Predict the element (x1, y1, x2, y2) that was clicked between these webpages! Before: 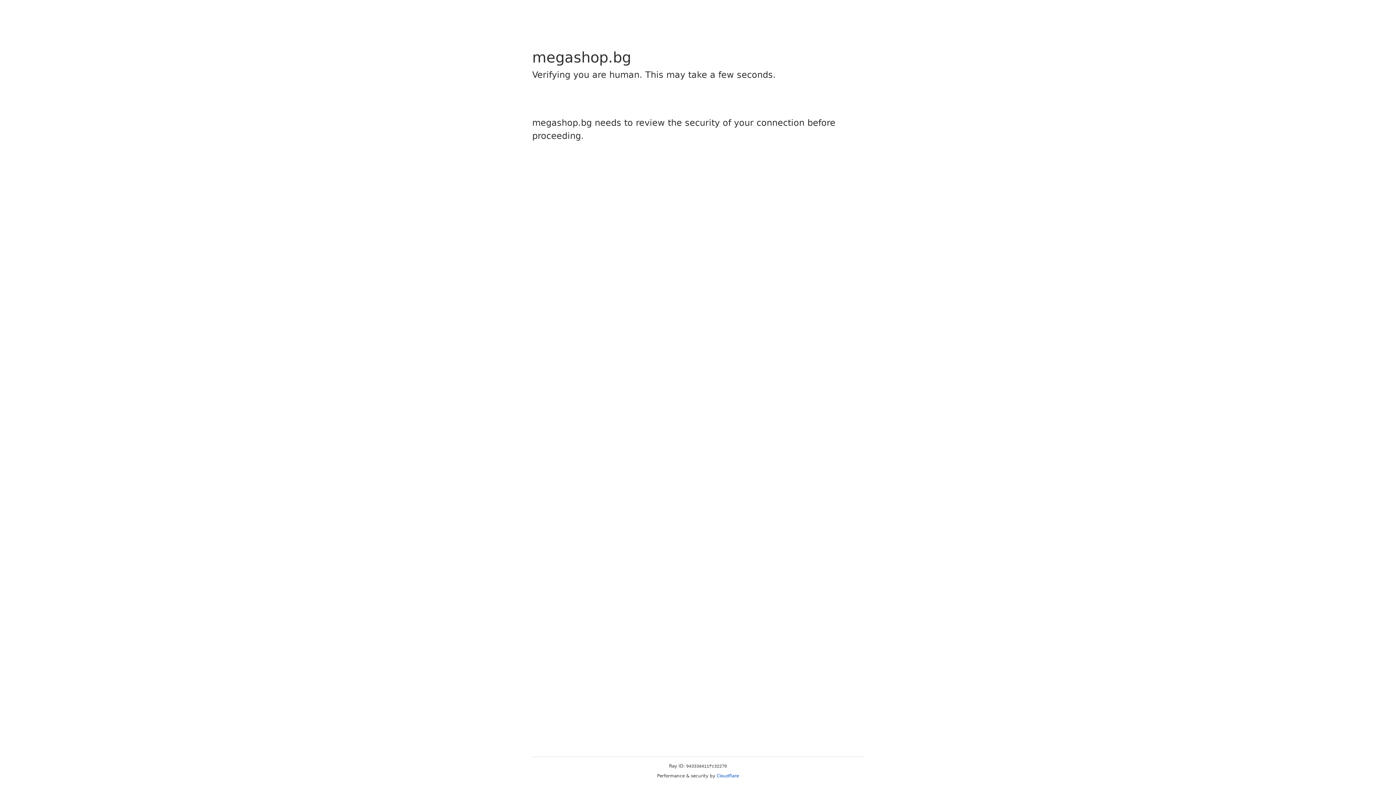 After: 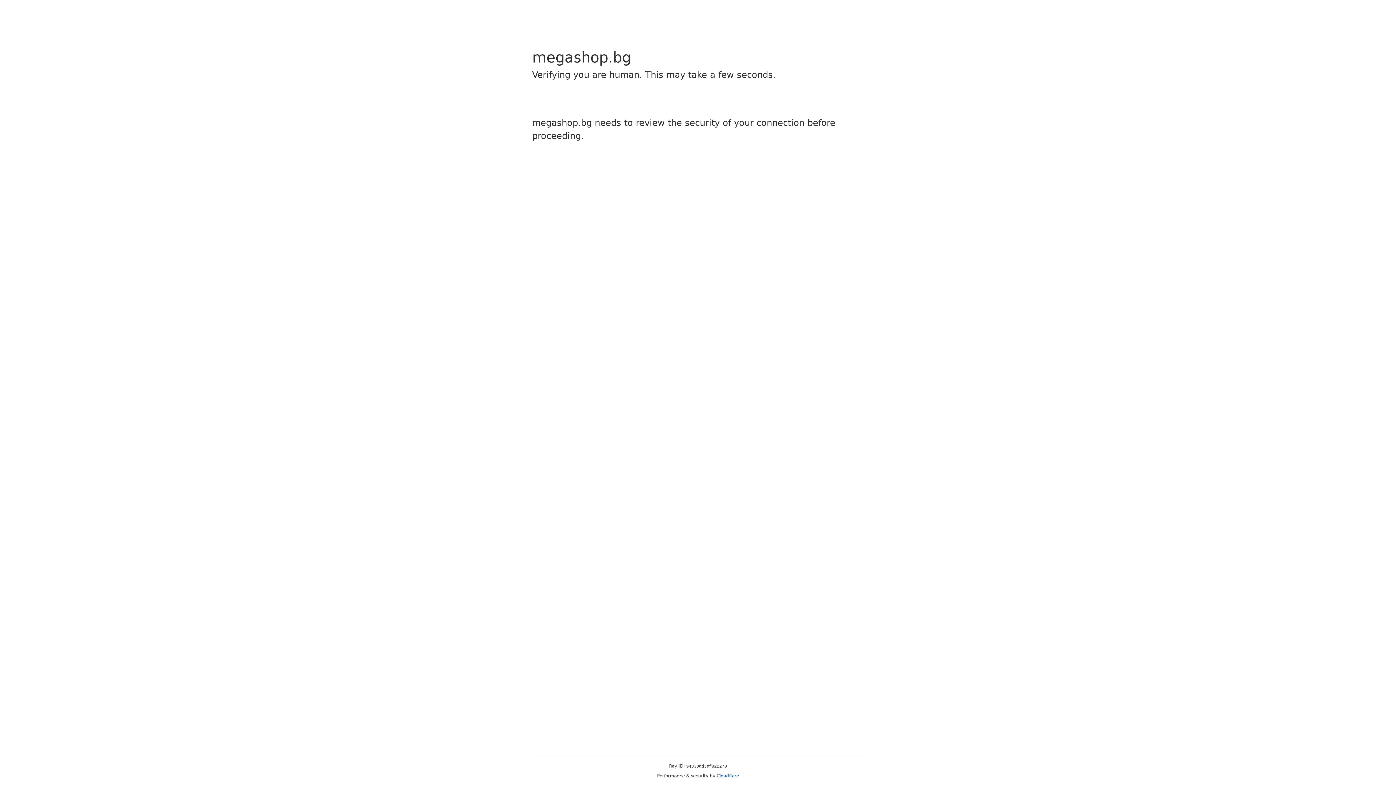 Action: label: Cloudflare bbox: (716, 773, 739, 778)